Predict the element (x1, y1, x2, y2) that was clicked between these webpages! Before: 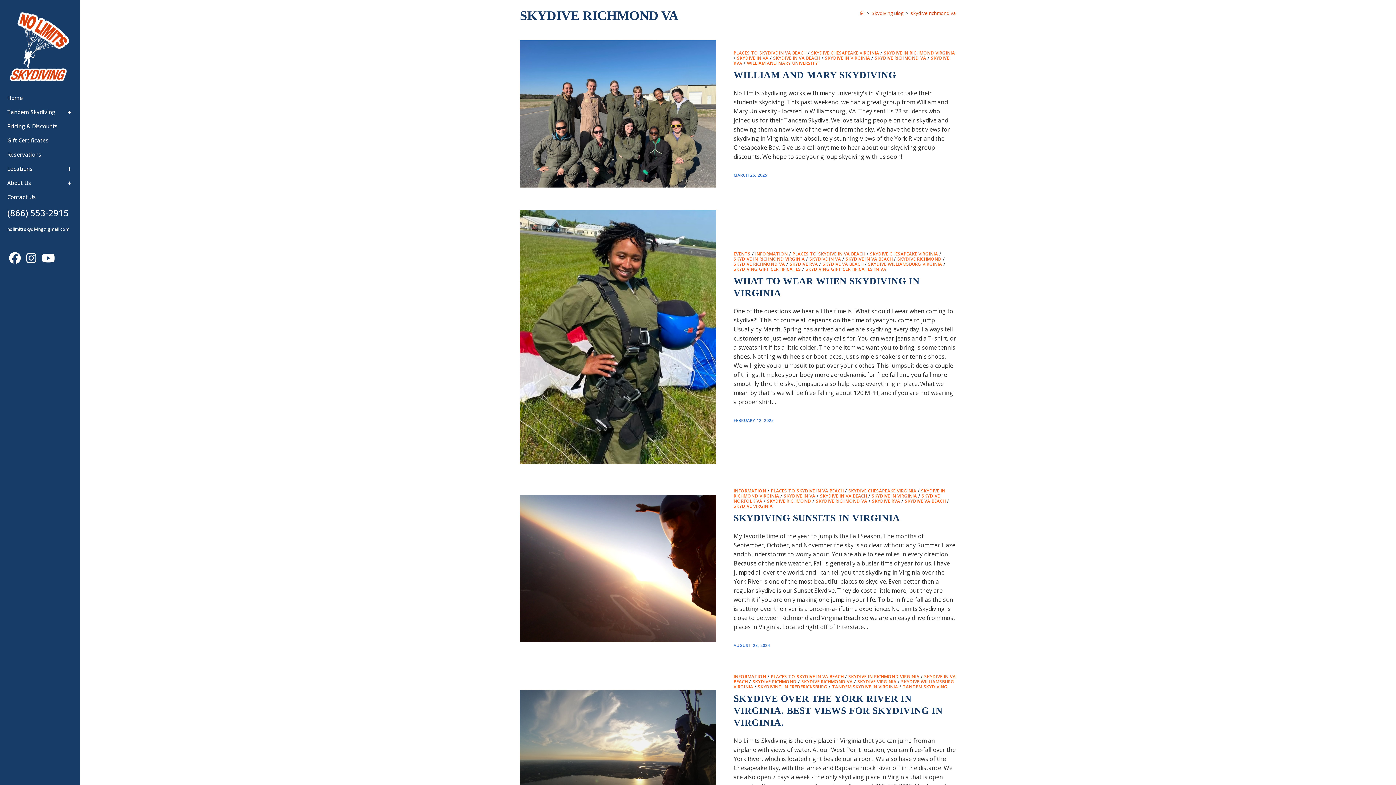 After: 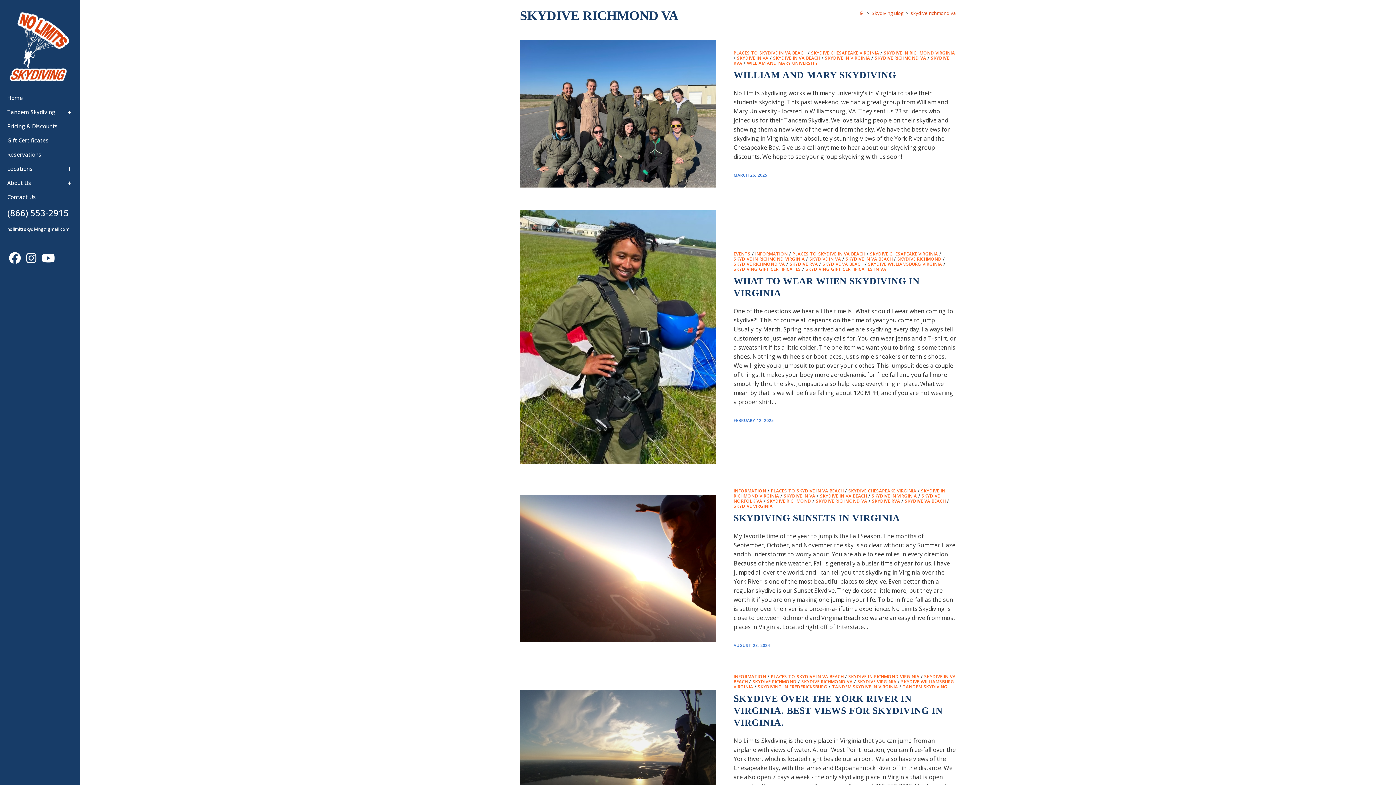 Action: bbox: (910, 9, 956, 16) label: skydive richmond va